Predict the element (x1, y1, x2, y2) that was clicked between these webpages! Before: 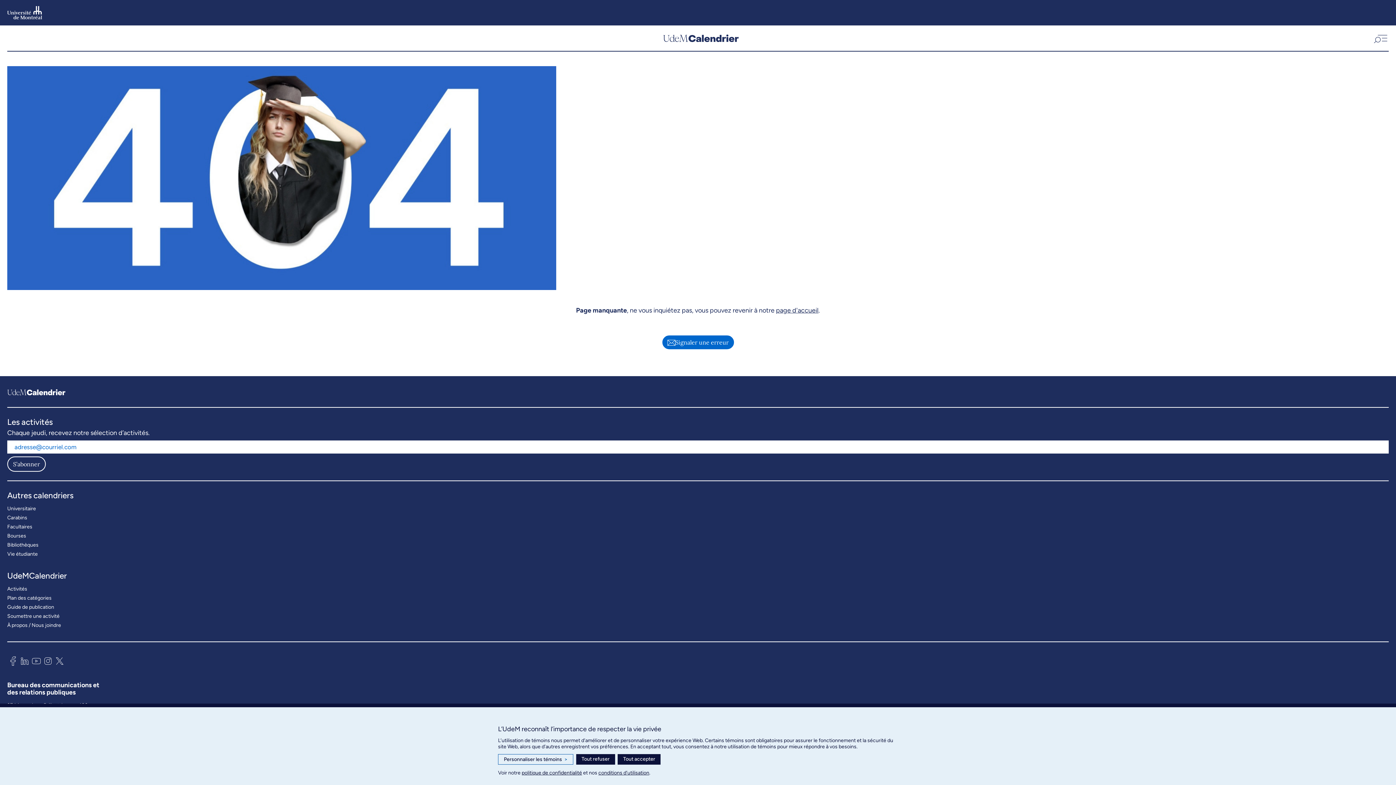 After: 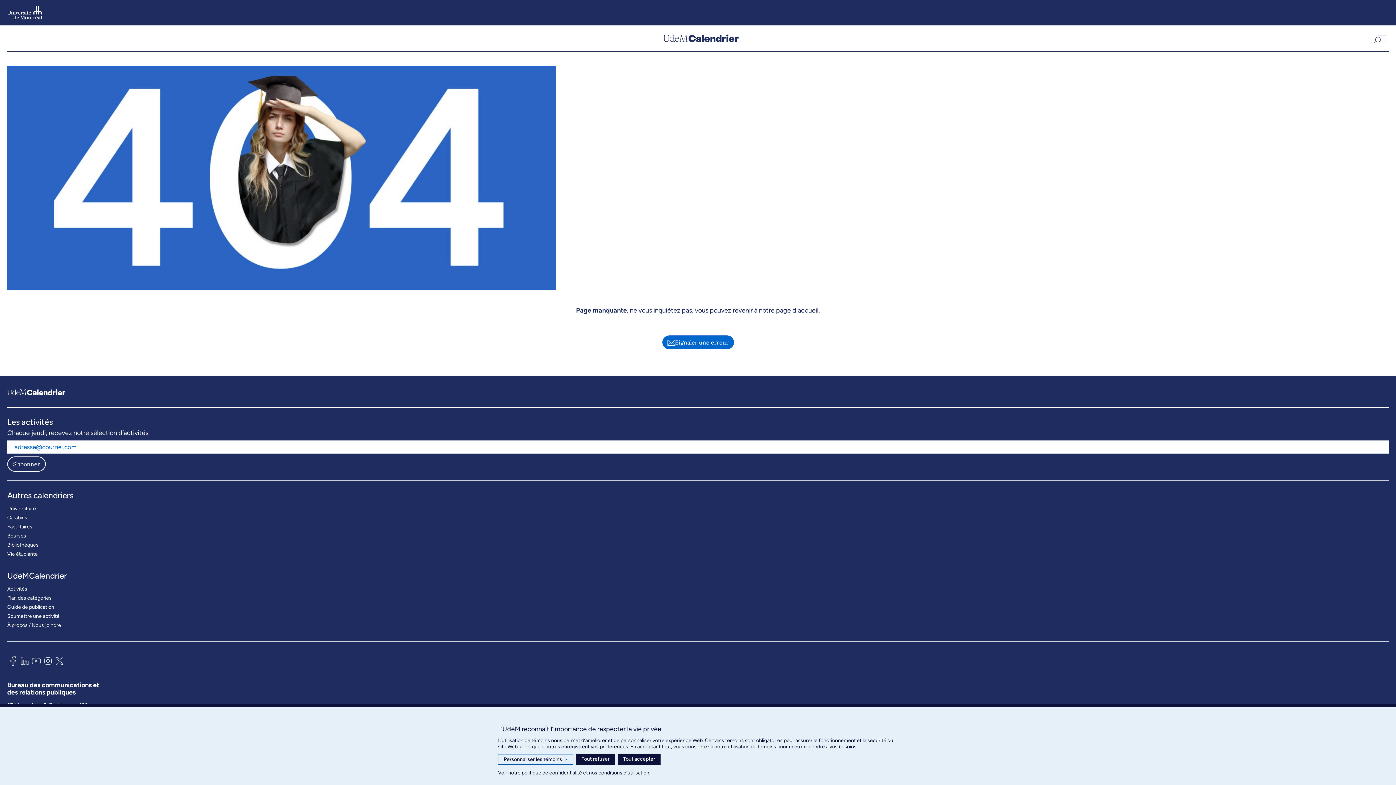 Action: bbox: (53, 654, 65, 670)